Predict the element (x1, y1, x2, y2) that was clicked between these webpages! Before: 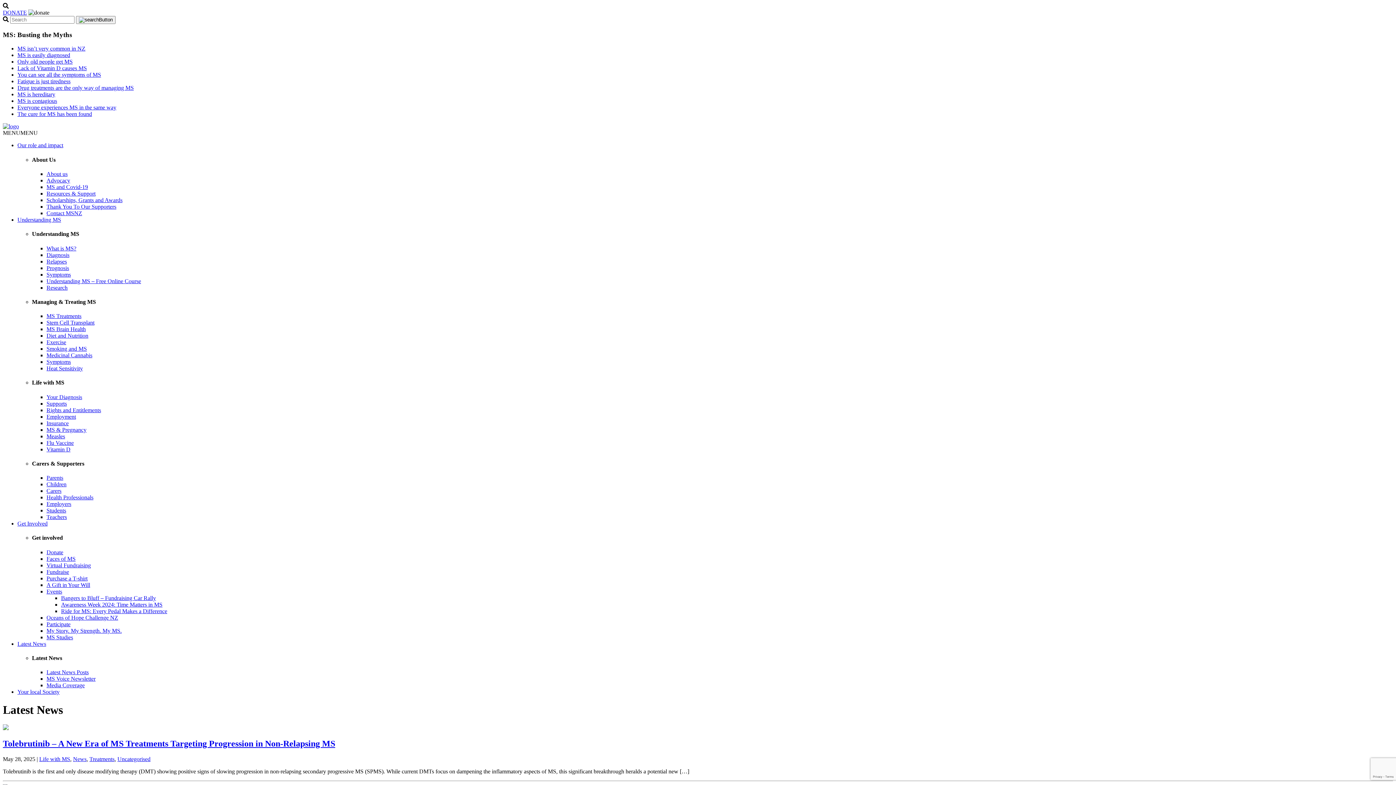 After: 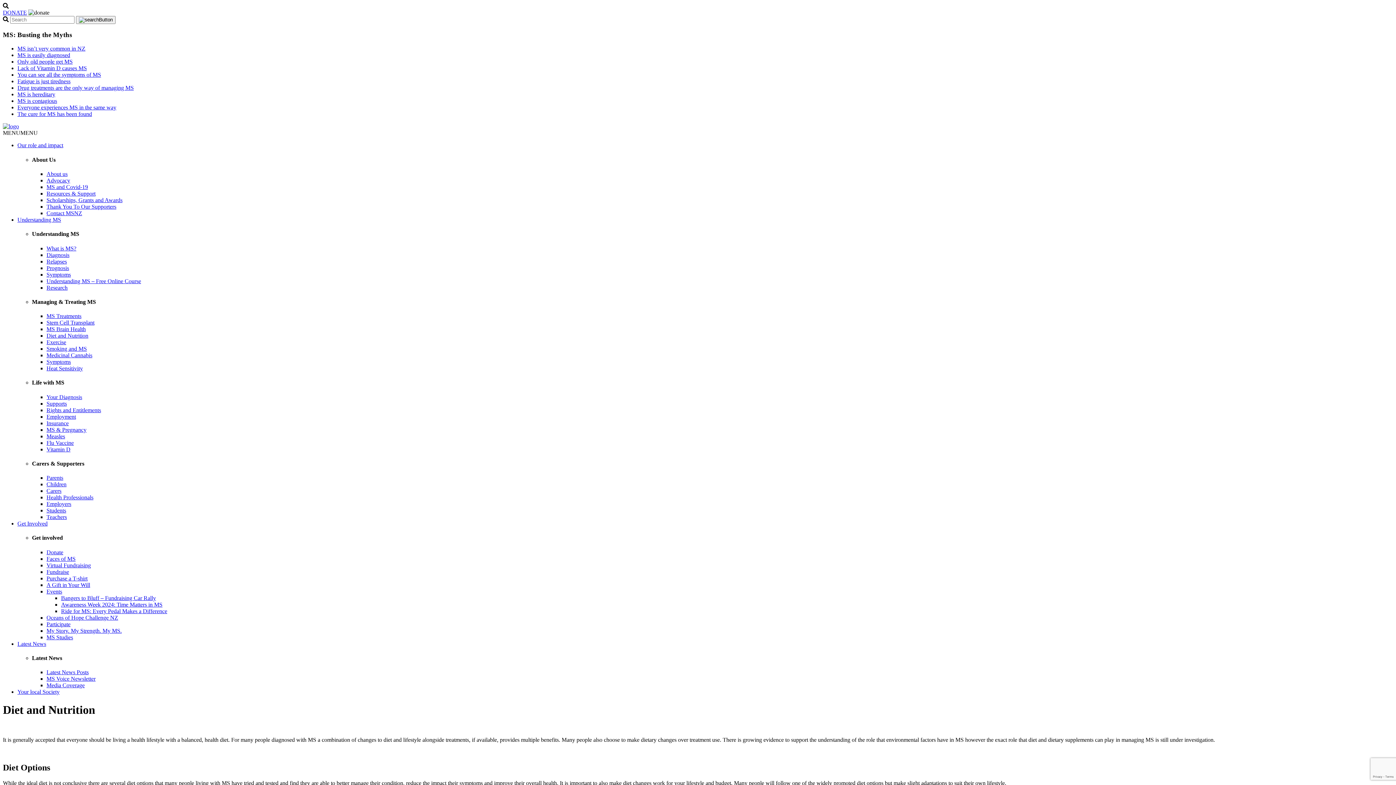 Action: bbox: (46, 332, 88, 338) label: Diet and Nutrition